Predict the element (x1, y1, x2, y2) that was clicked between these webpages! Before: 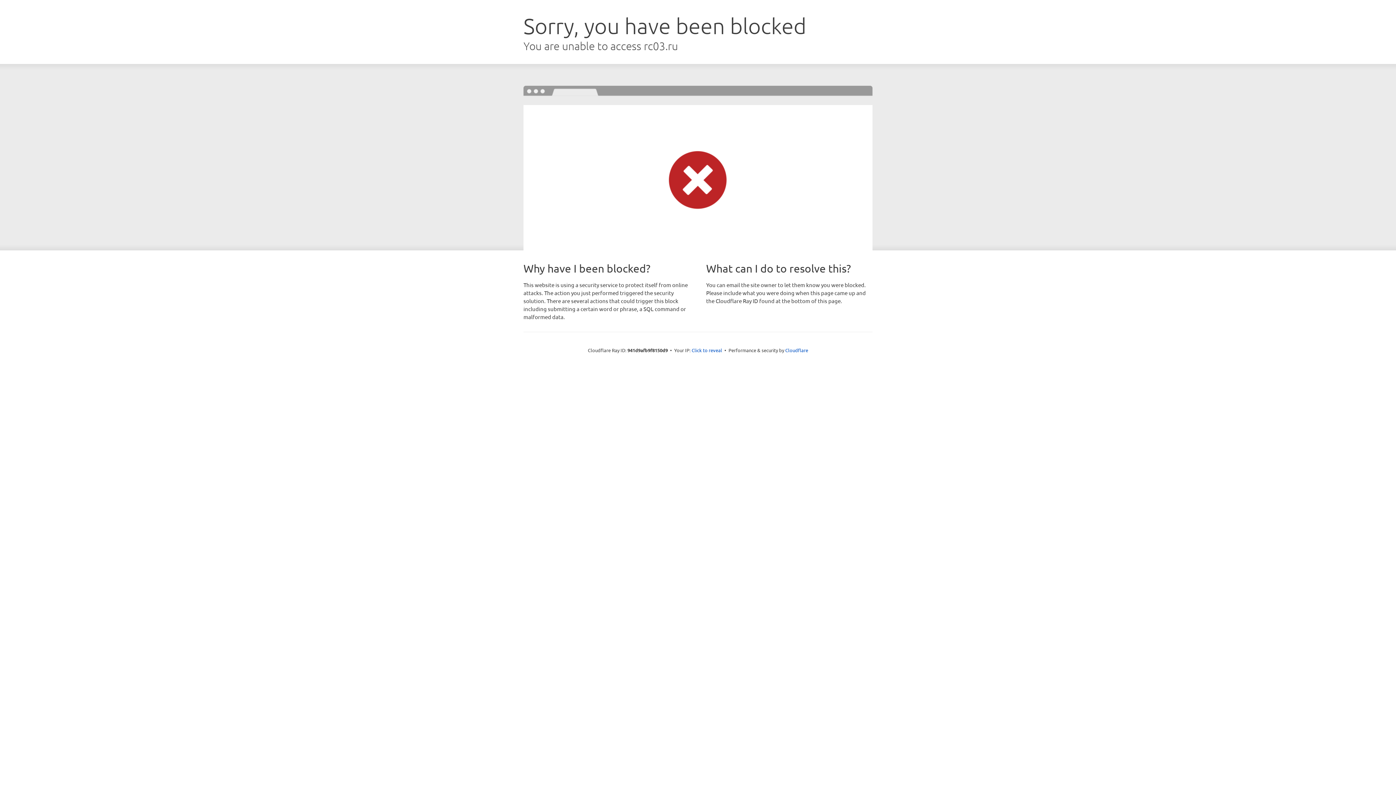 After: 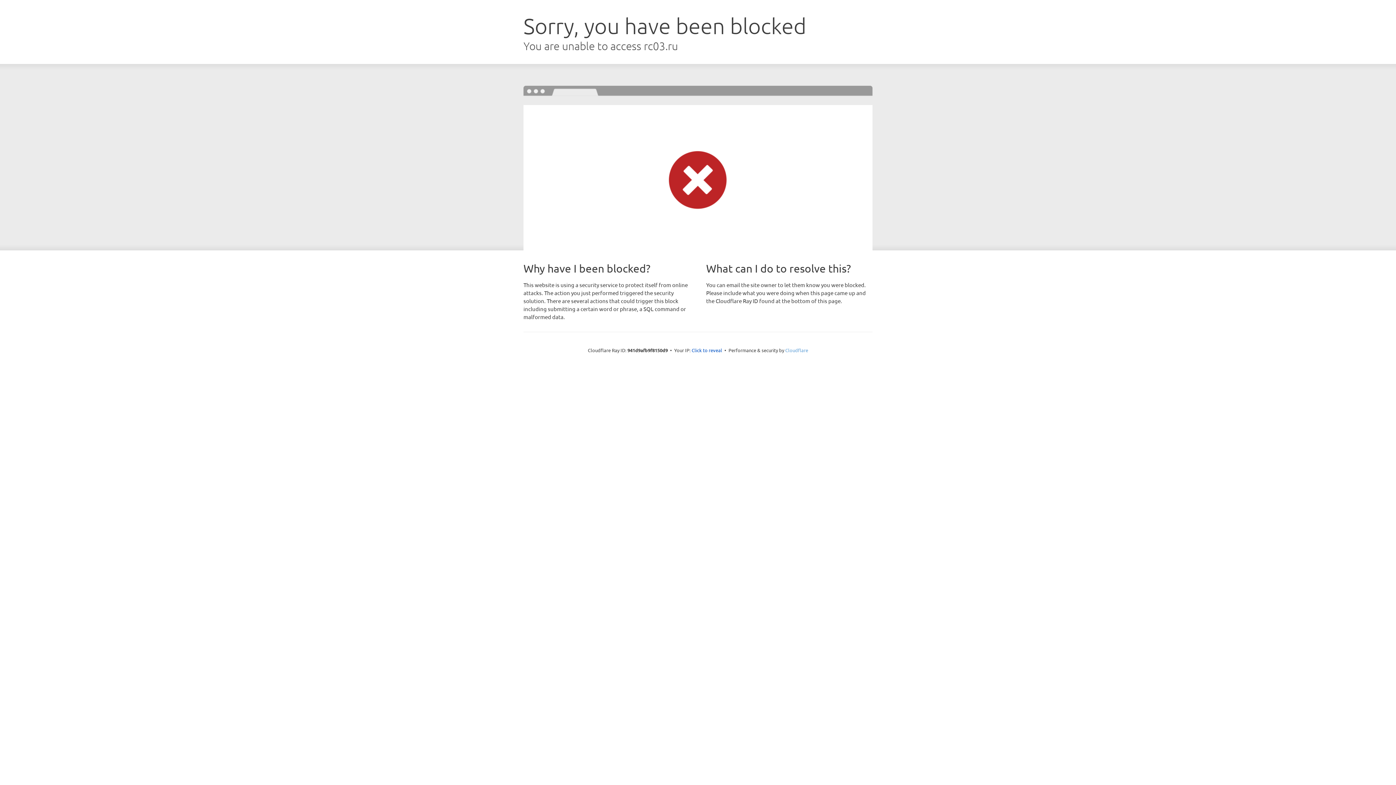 Action: bbox: (785, 347, 808, 353) label: Cloudflare